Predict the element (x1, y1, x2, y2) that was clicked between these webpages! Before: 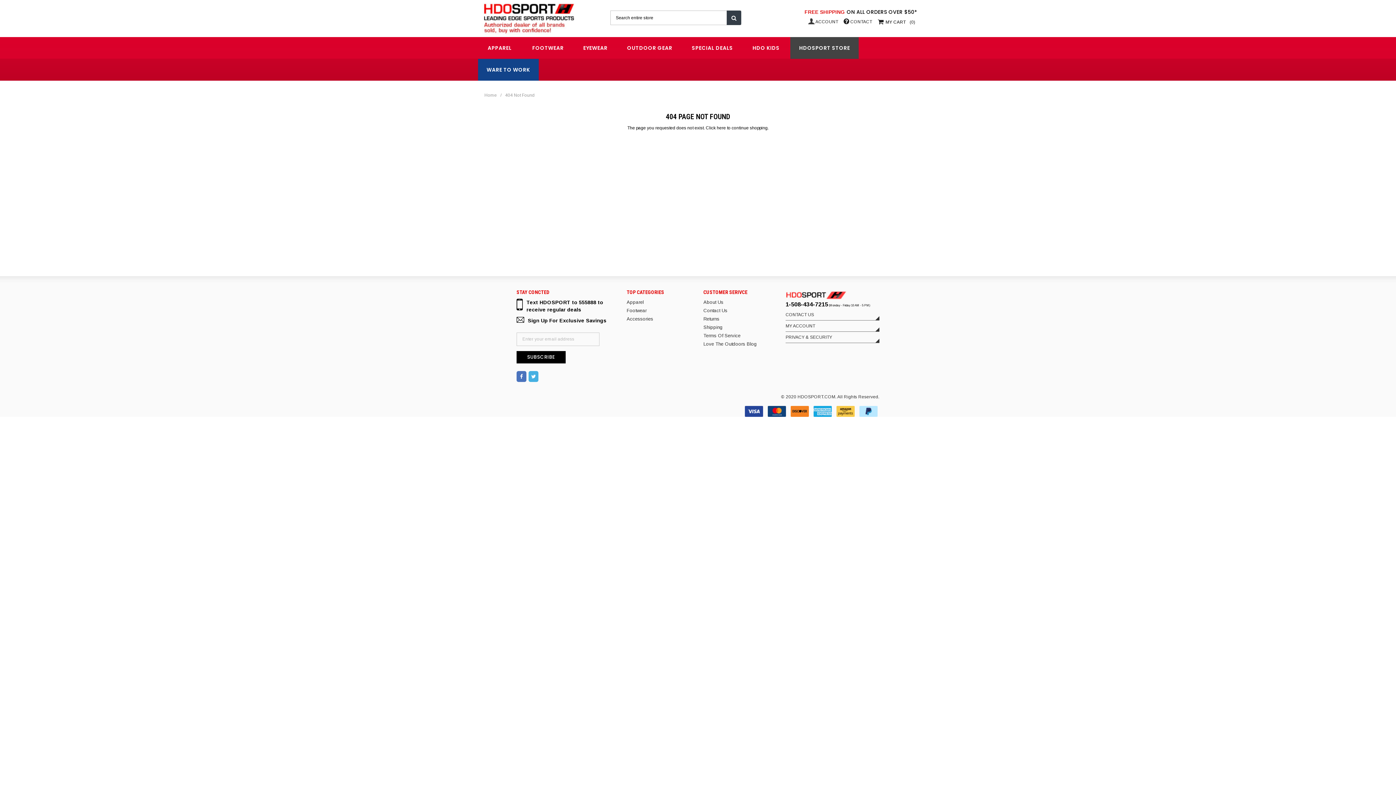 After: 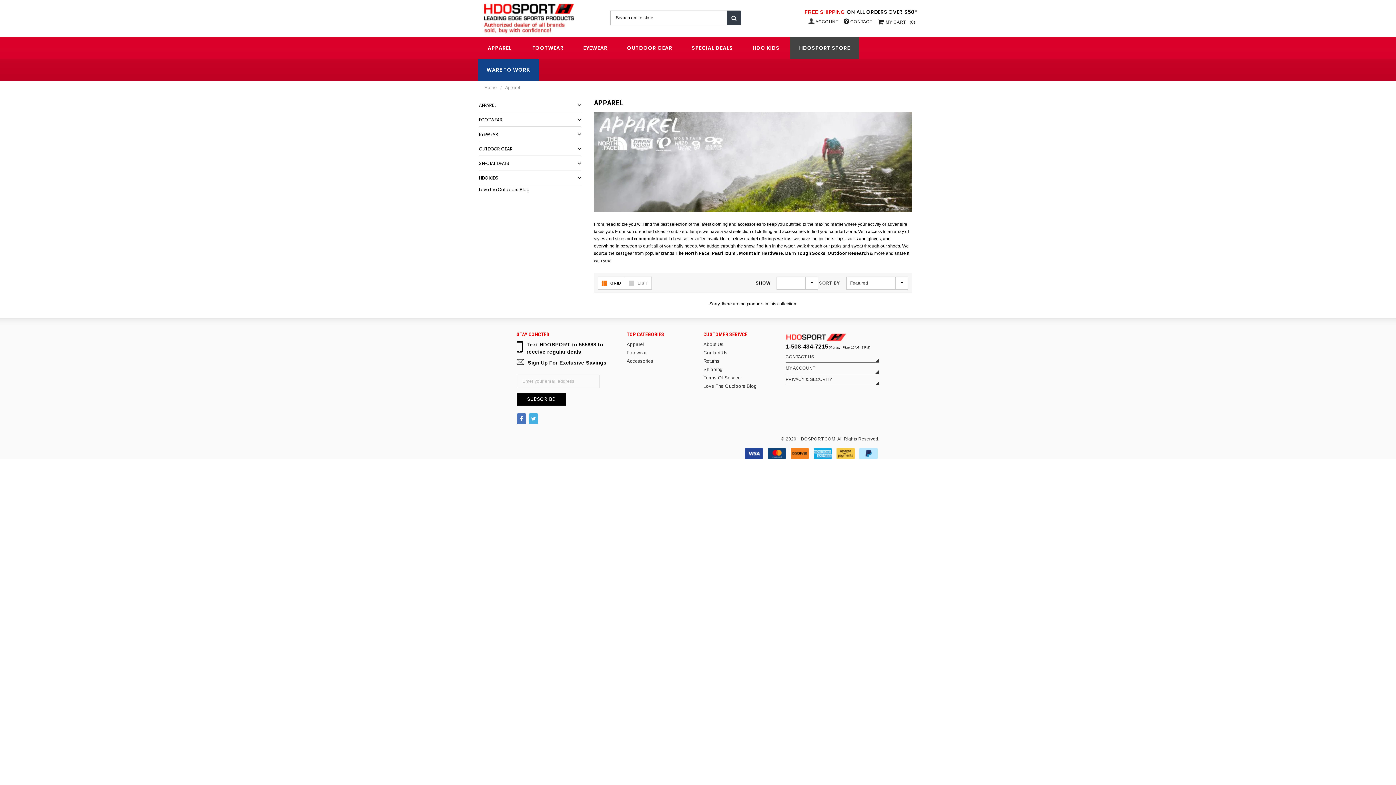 Action: bbox: (626, 299, 643, 305) label: Apparel